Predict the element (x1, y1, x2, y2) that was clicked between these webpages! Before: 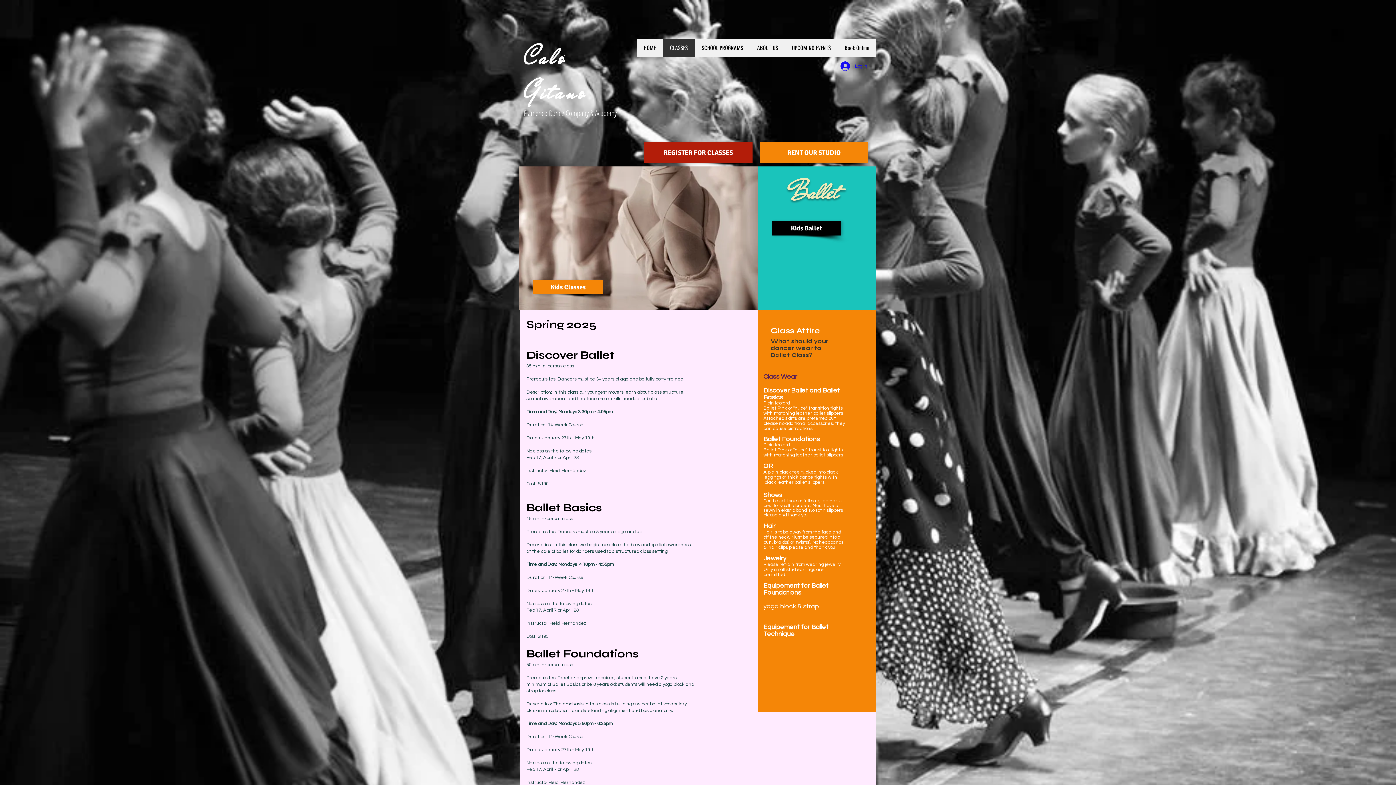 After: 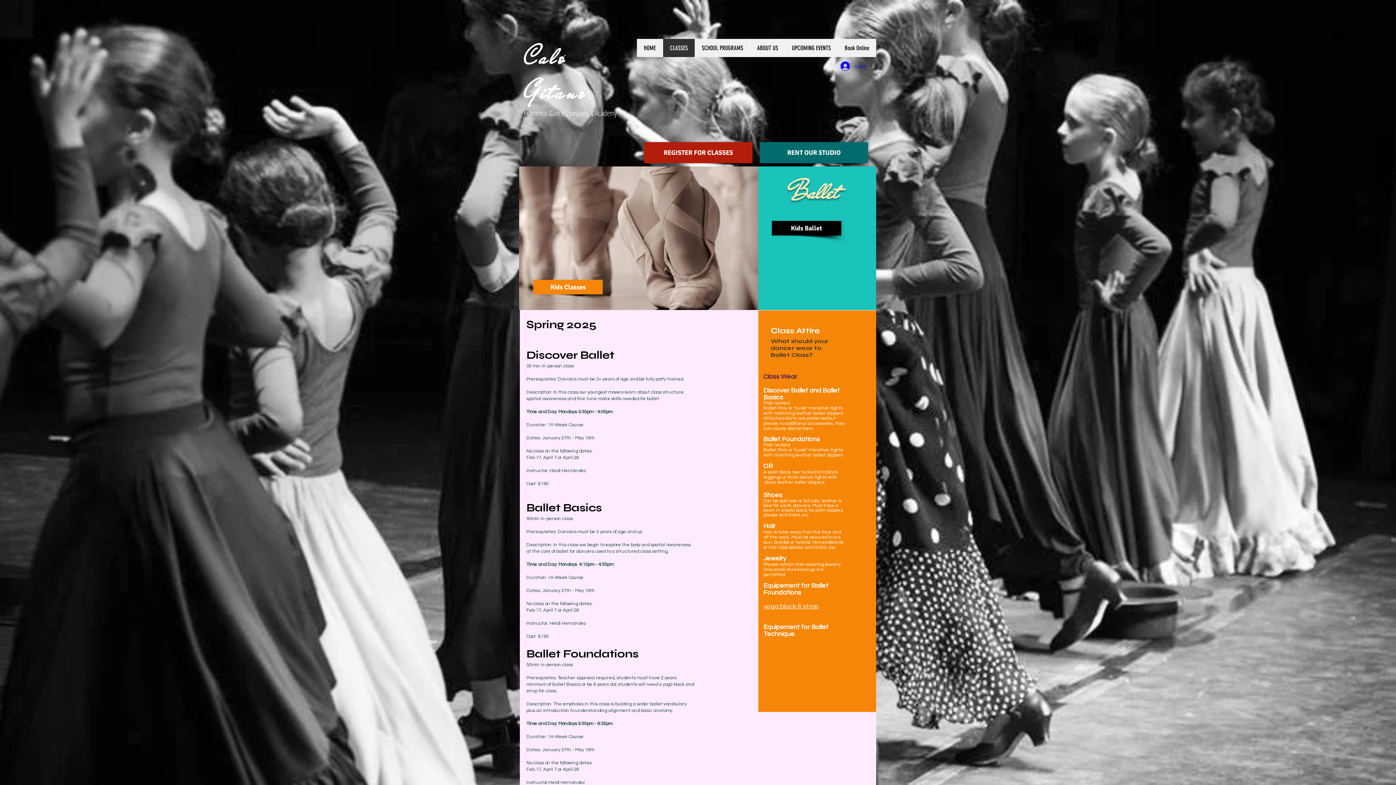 Action: bbox: (760, 142, 868, 163) label: RENT OUR STUDIO